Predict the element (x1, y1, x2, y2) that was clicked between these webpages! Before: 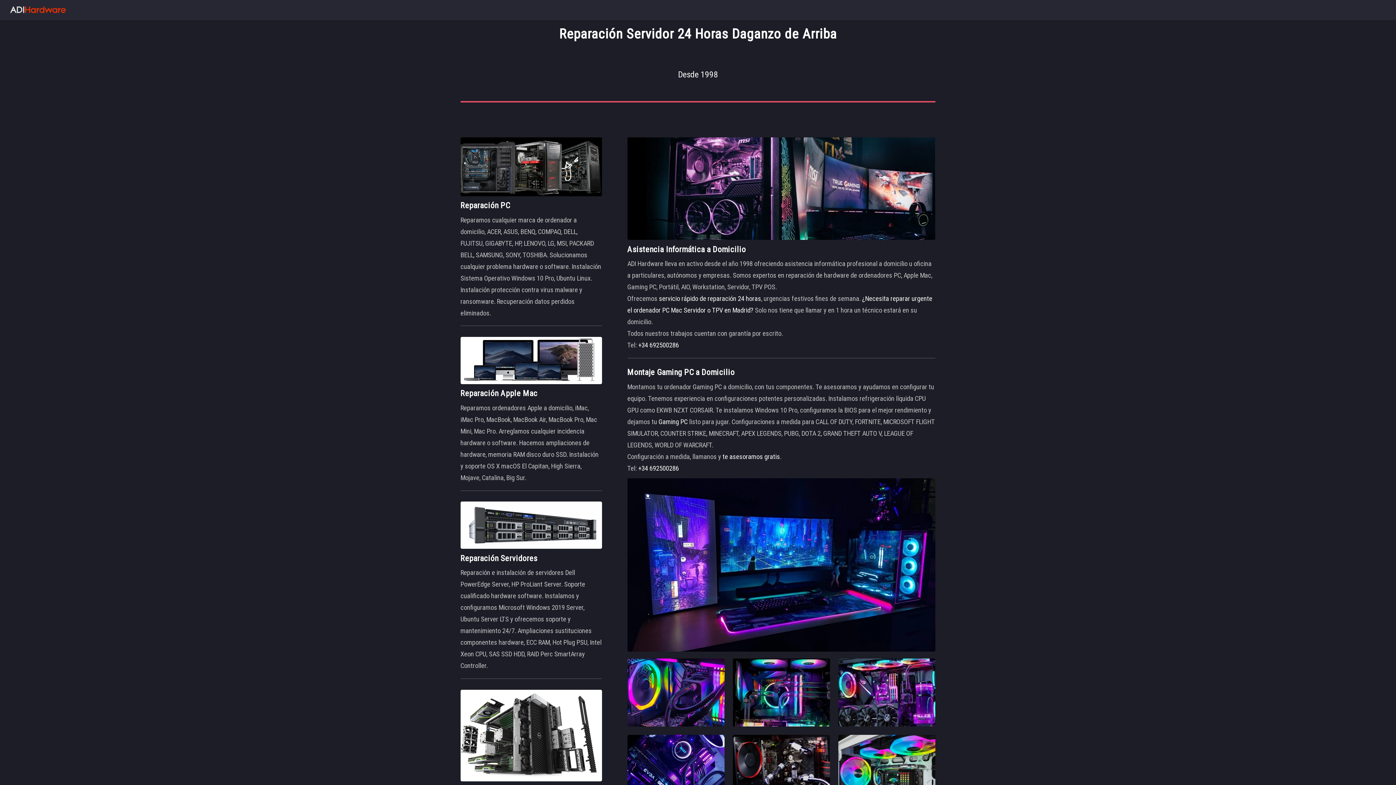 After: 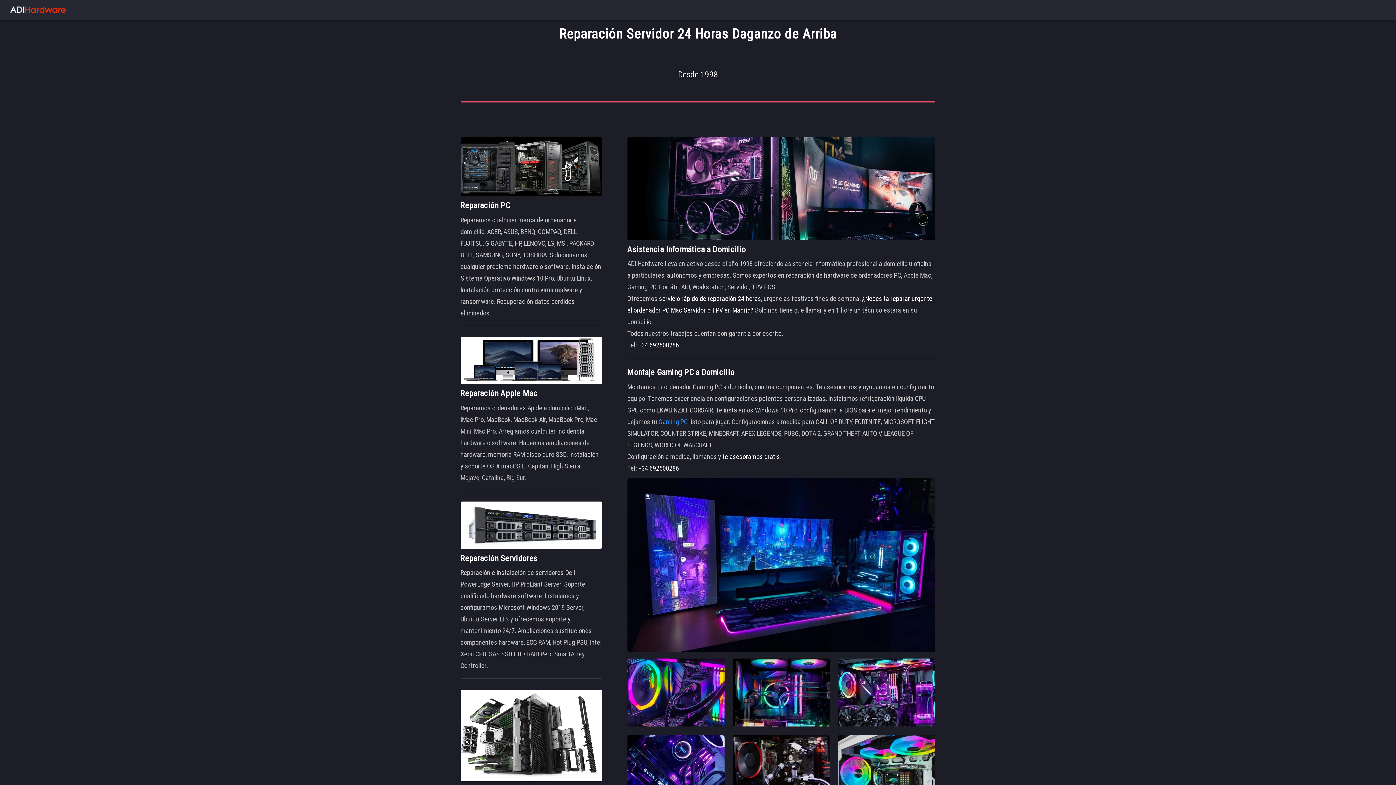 Action: label: Gaming PC bbox: (658, 418, 687, 426)